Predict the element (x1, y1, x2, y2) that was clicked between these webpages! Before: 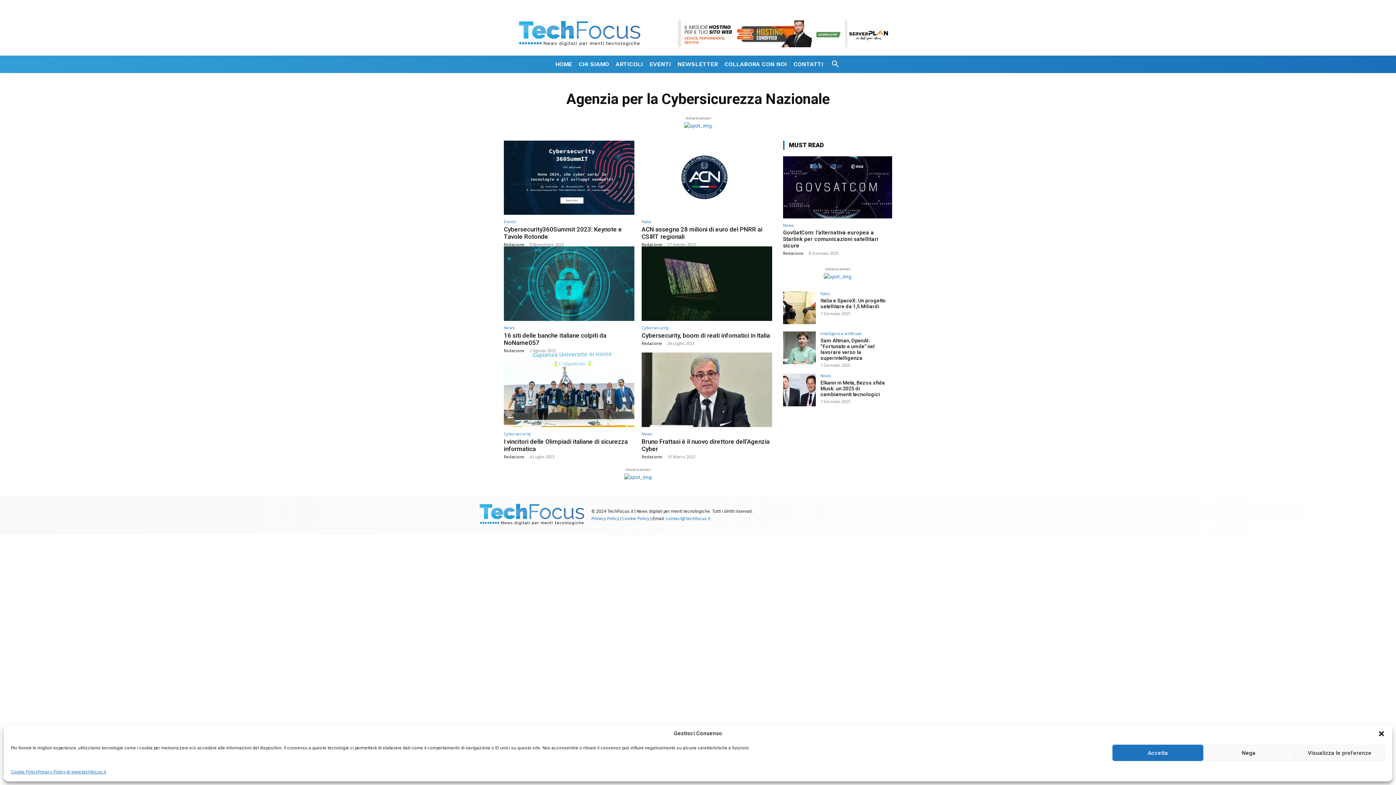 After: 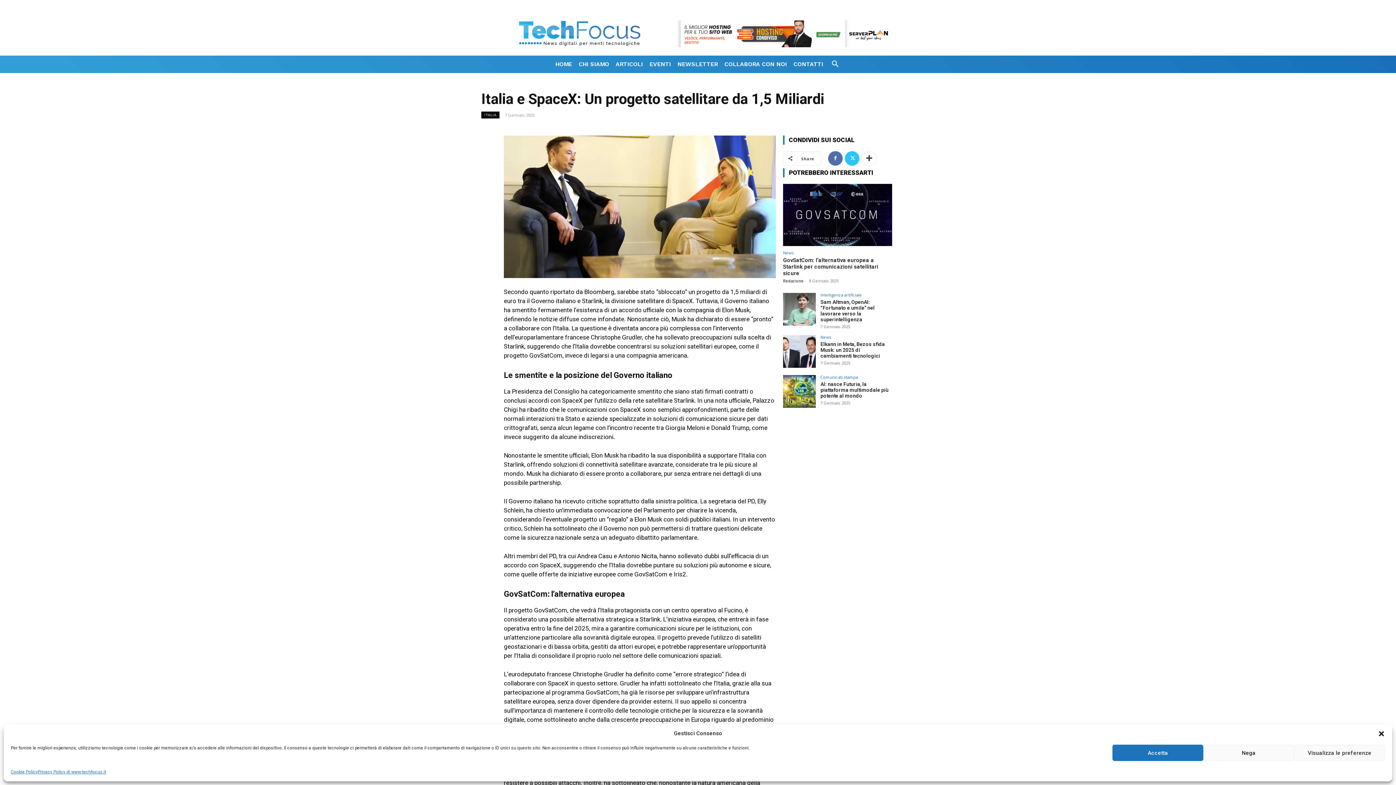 Action: bbox: (820, 297, 886, 309) label: Italia e SpaceX: Un progetto satellitare da 1,5 Miliardi